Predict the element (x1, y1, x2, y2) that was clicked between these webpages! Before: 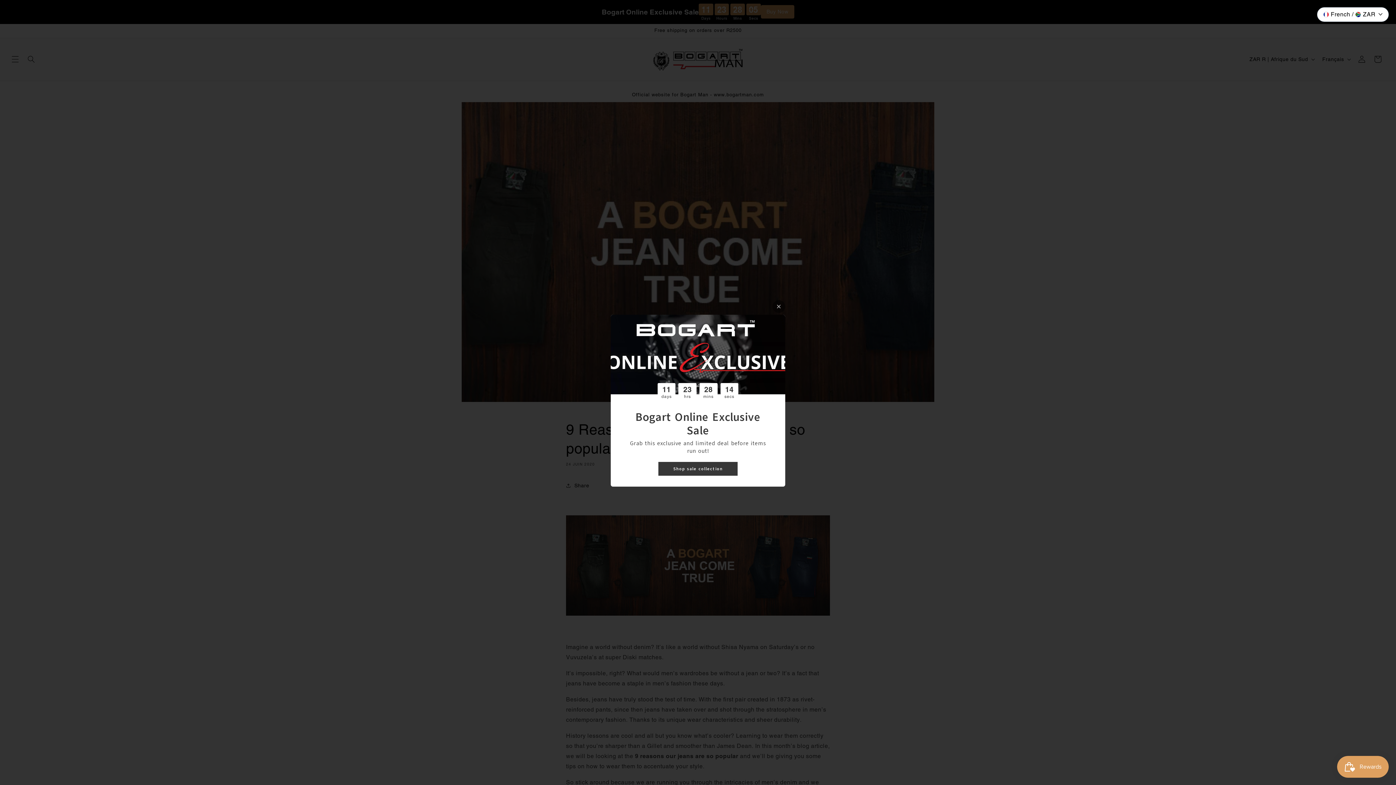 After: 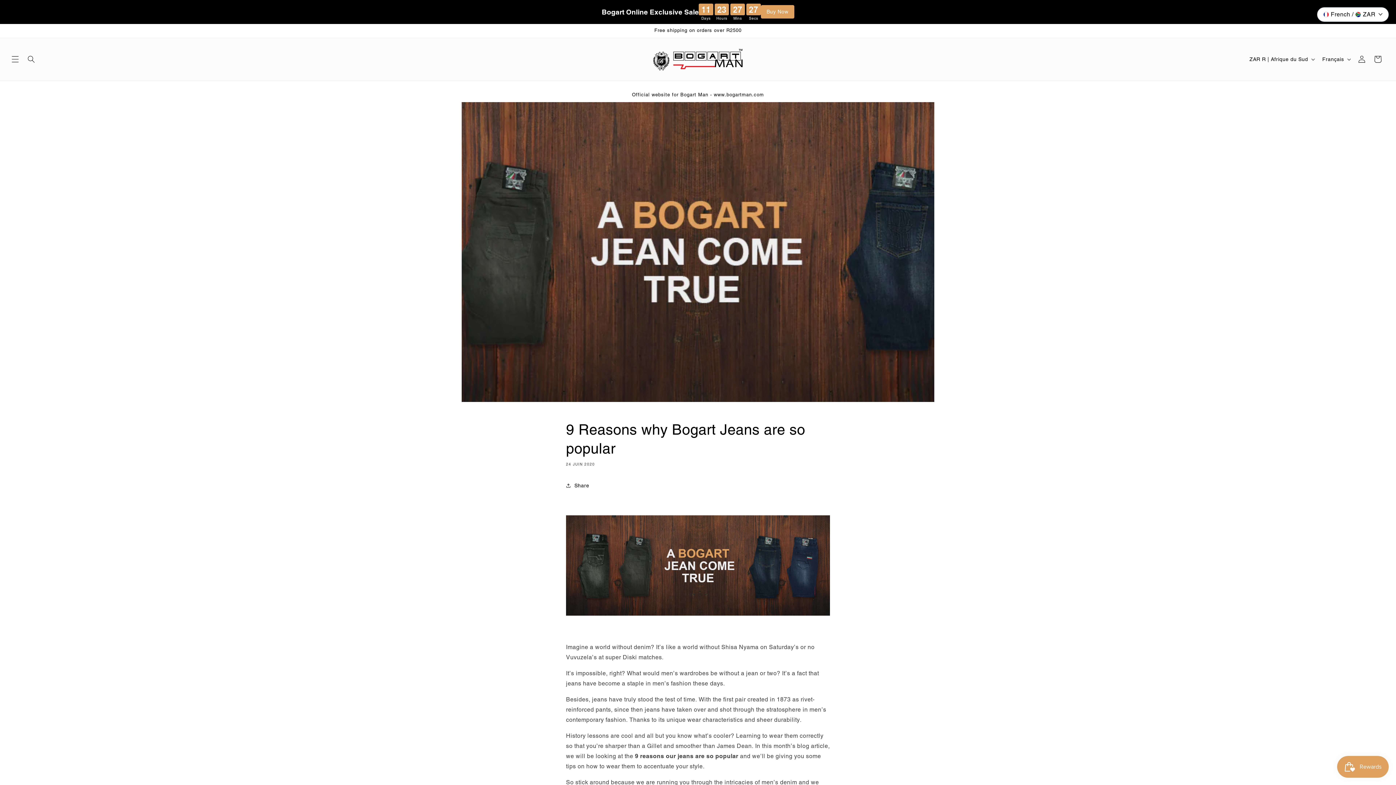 Action: bbox: (772, 300, 785, 312)